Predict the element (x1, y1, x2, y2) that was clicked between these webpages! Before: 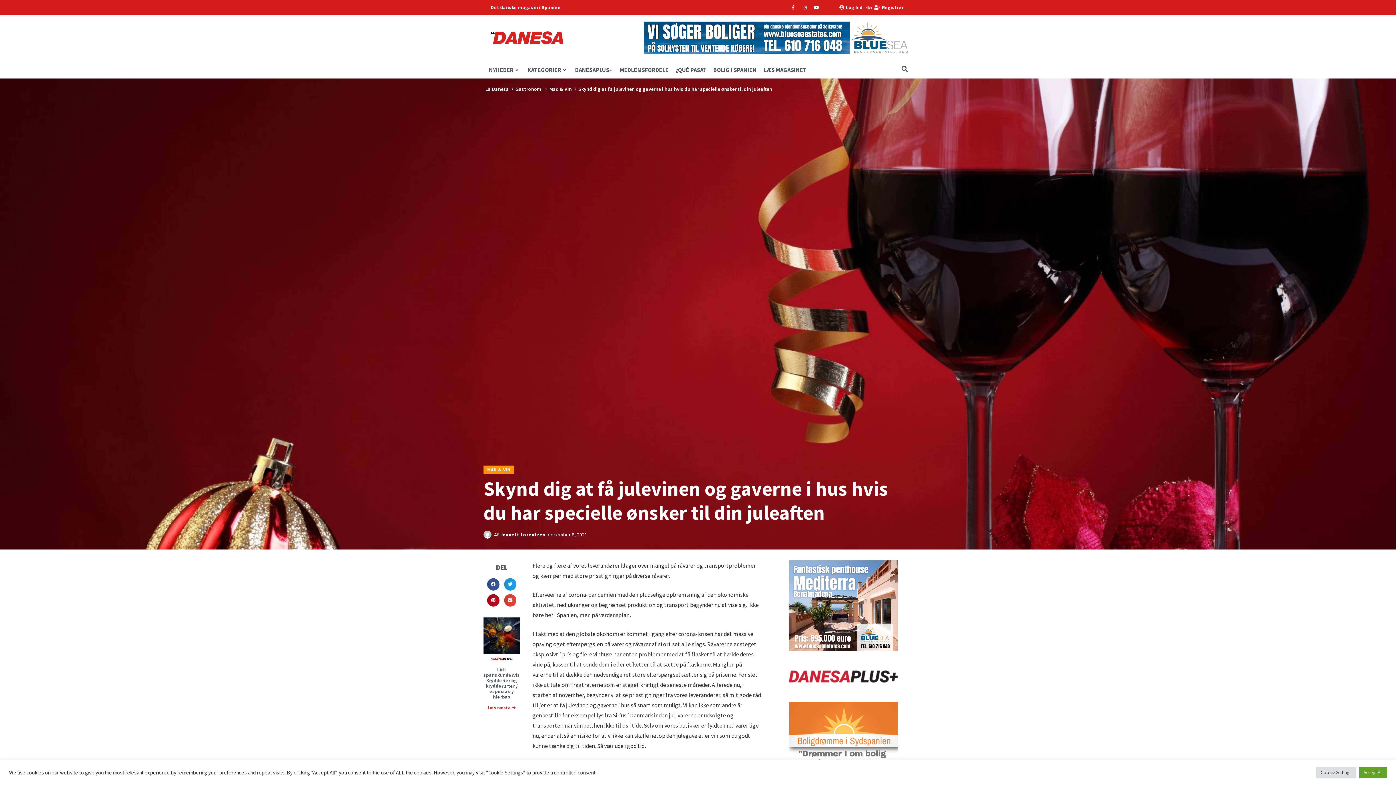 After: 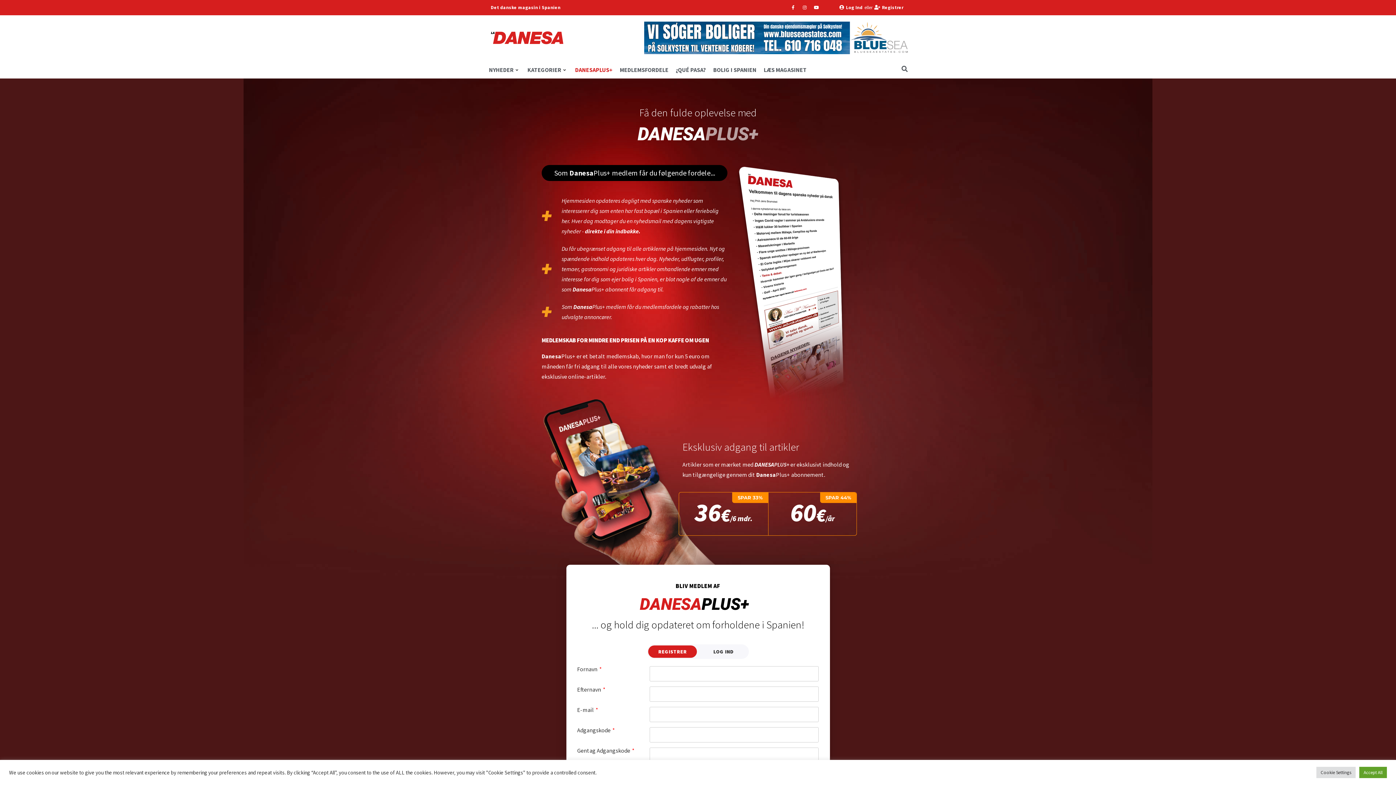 Action: label: Registrer bbox: (874, 4, 903, 10)